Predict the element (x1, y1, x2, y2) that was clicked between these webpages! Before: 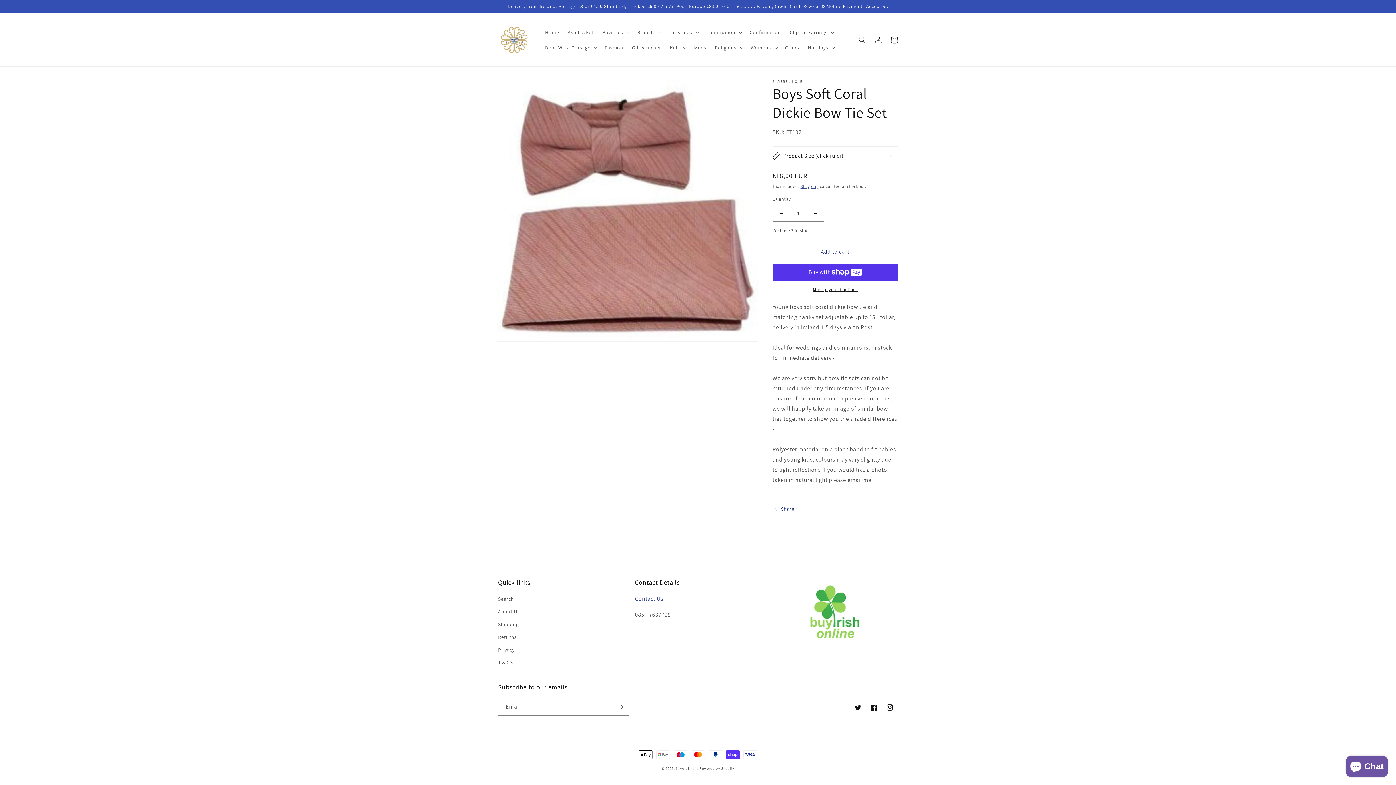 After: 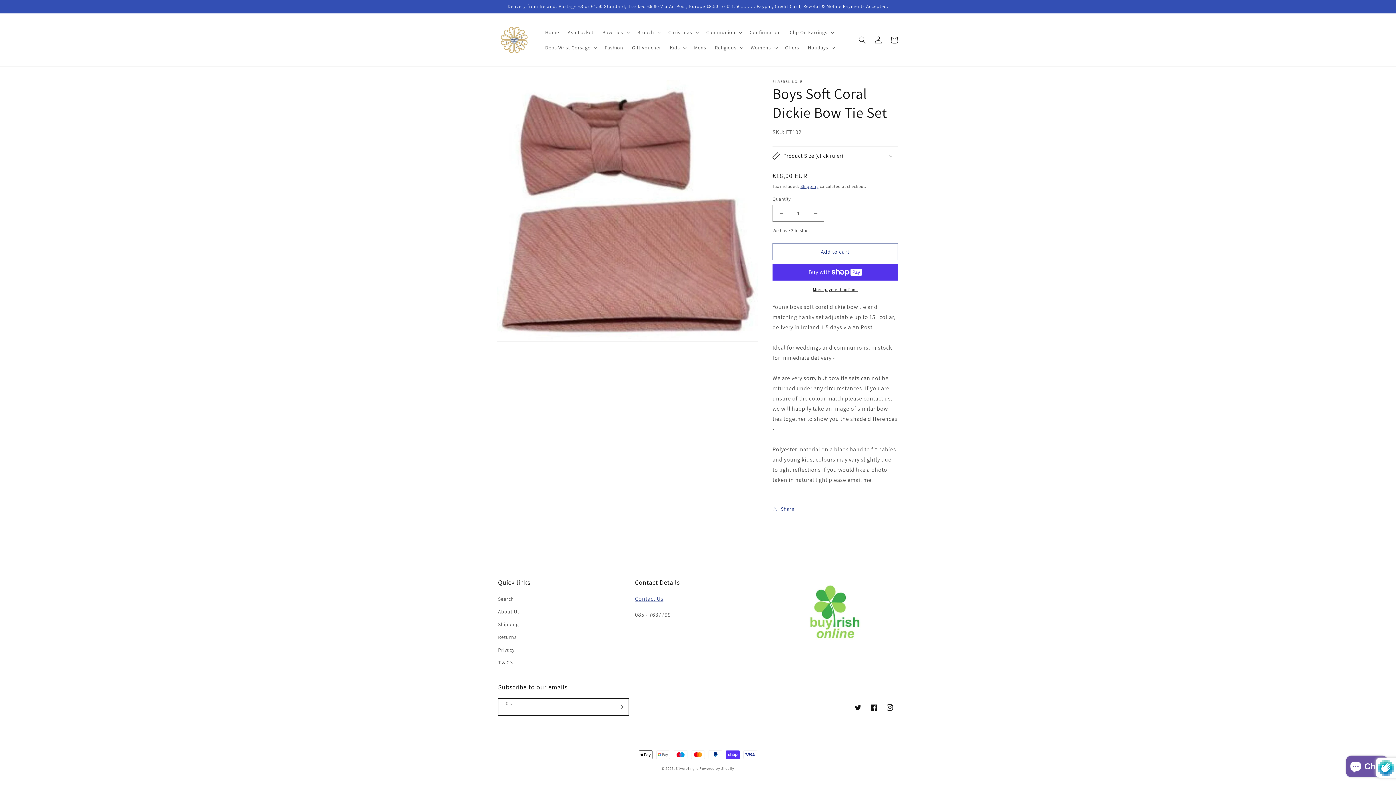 Action: bbox: (612, 698, 628, 716) label: Subscribe